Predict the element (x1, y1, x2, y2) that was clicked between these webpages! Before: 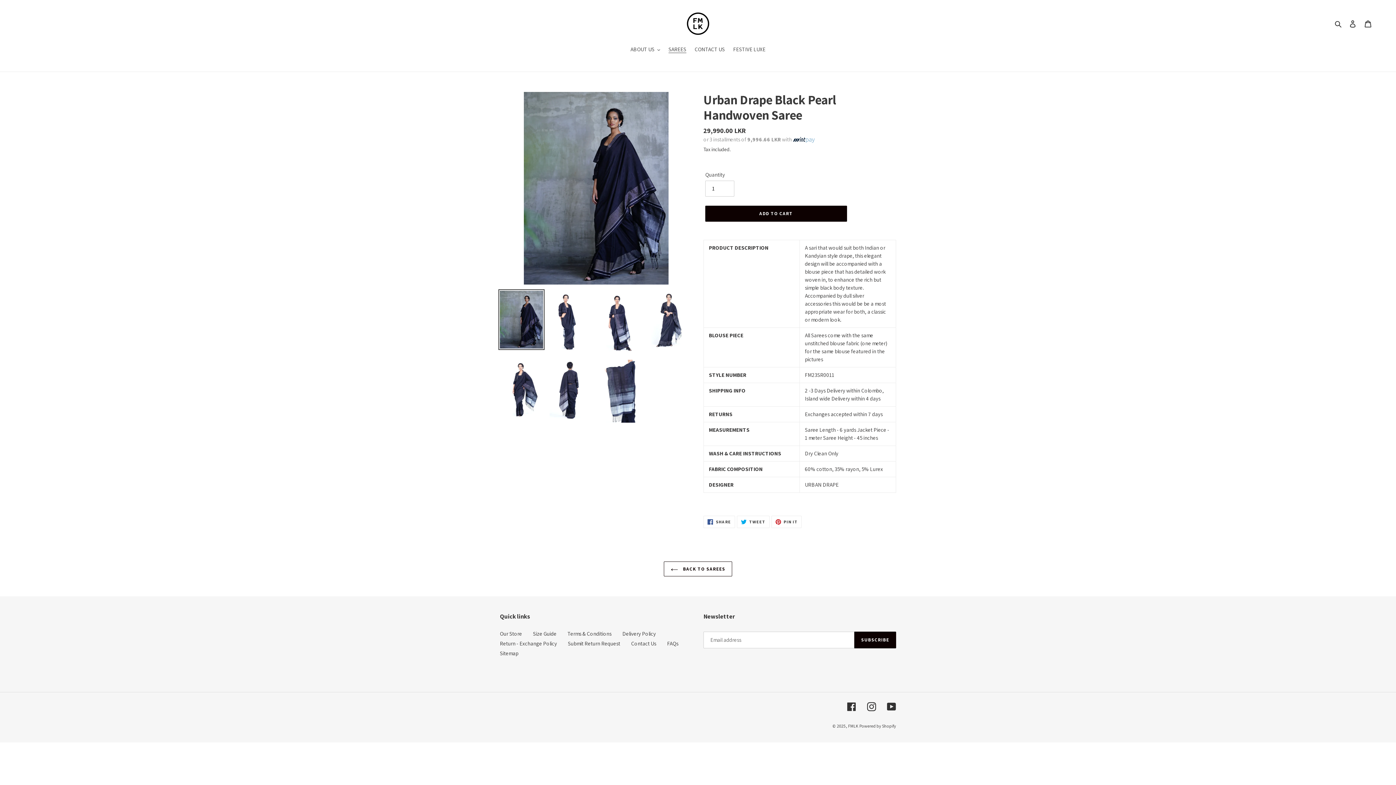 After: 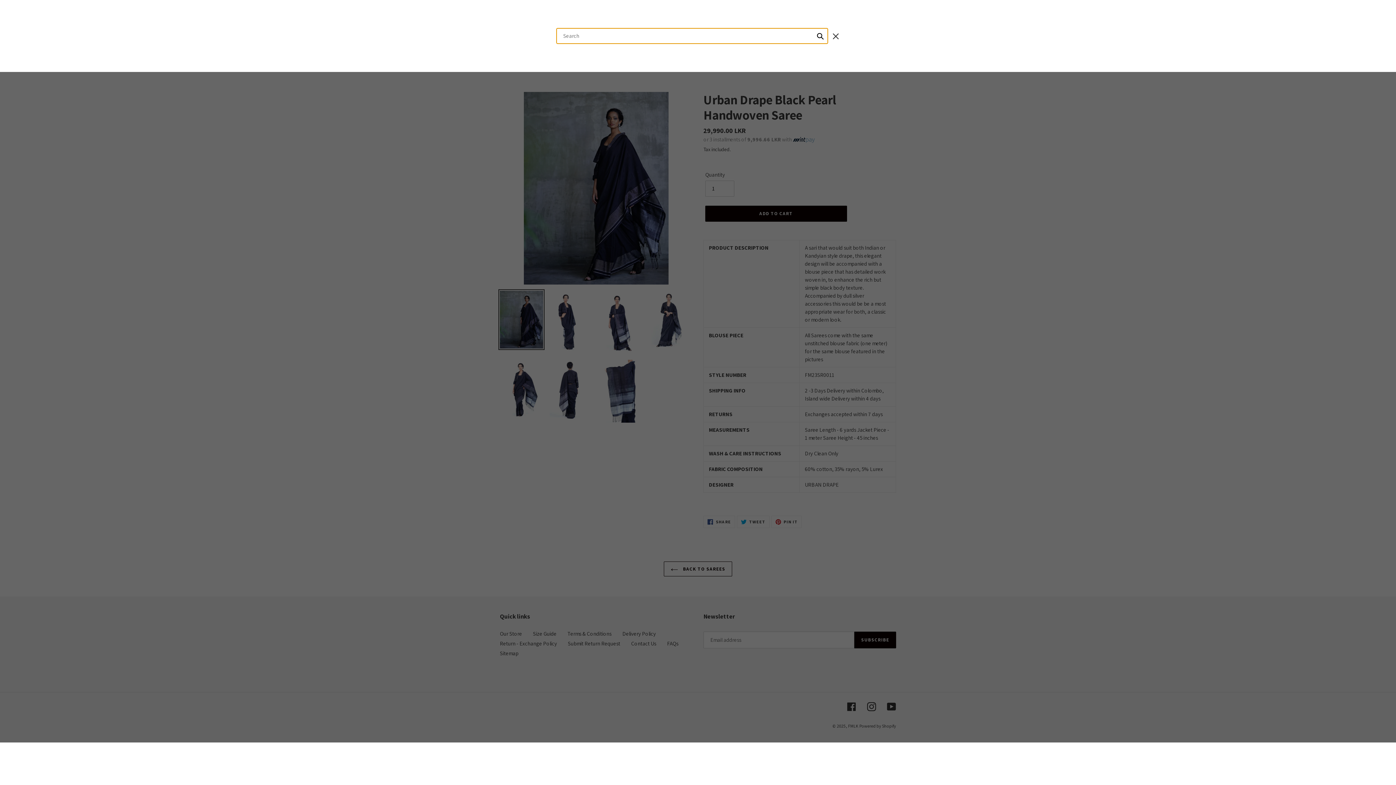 Action: bbox: (1332, 19, 1345, 28) label: Search